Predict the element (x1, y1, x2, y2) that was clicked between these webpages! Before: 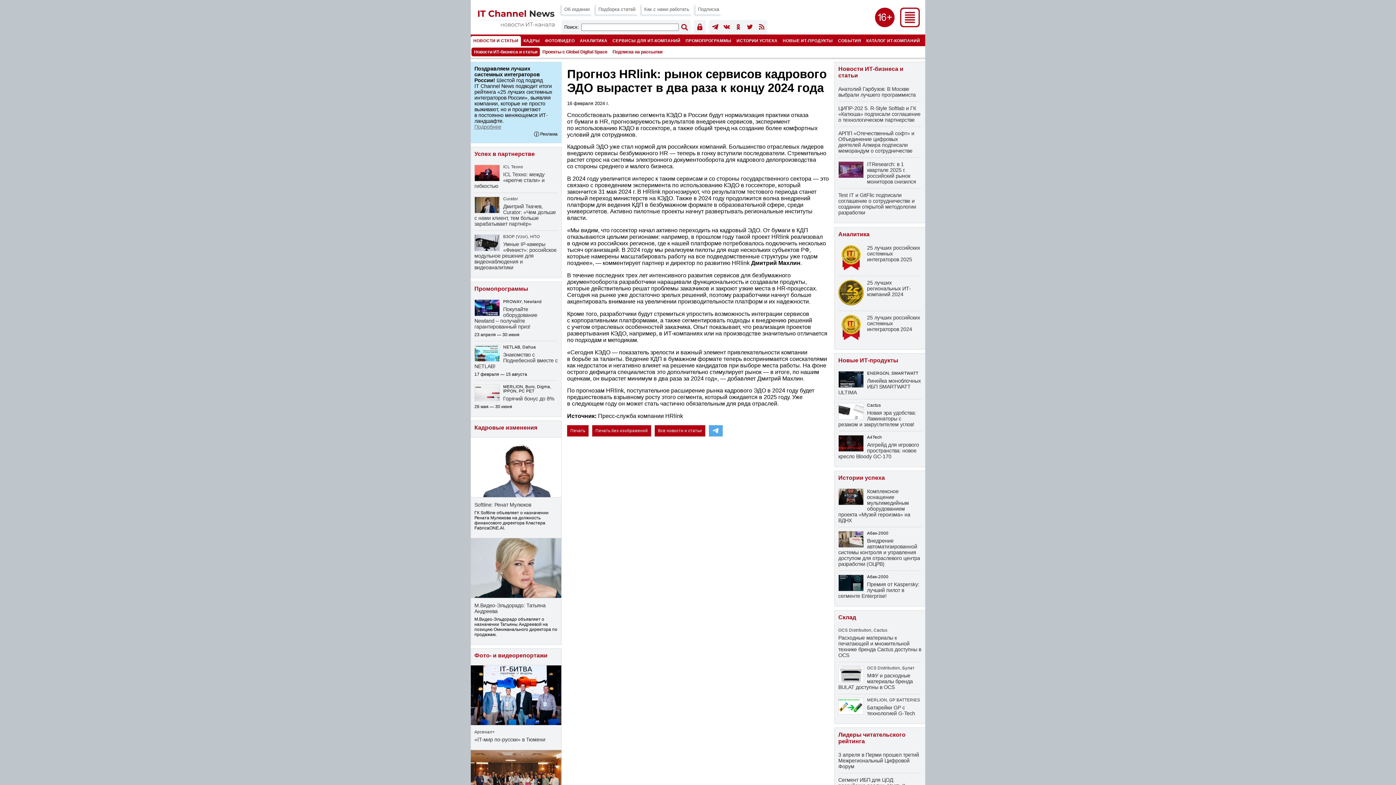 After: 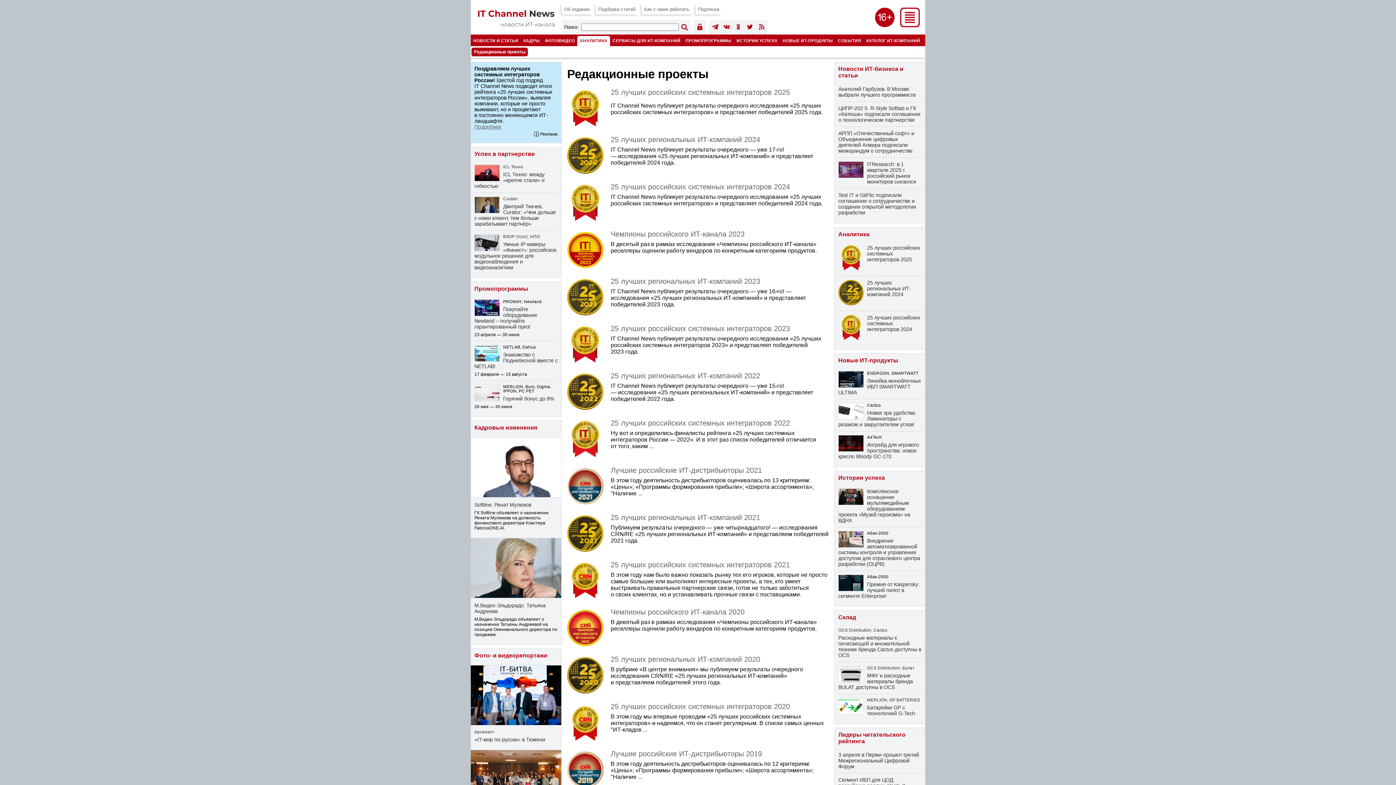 Action: bbox: (838, 231, 869, 237) label: Аналитика